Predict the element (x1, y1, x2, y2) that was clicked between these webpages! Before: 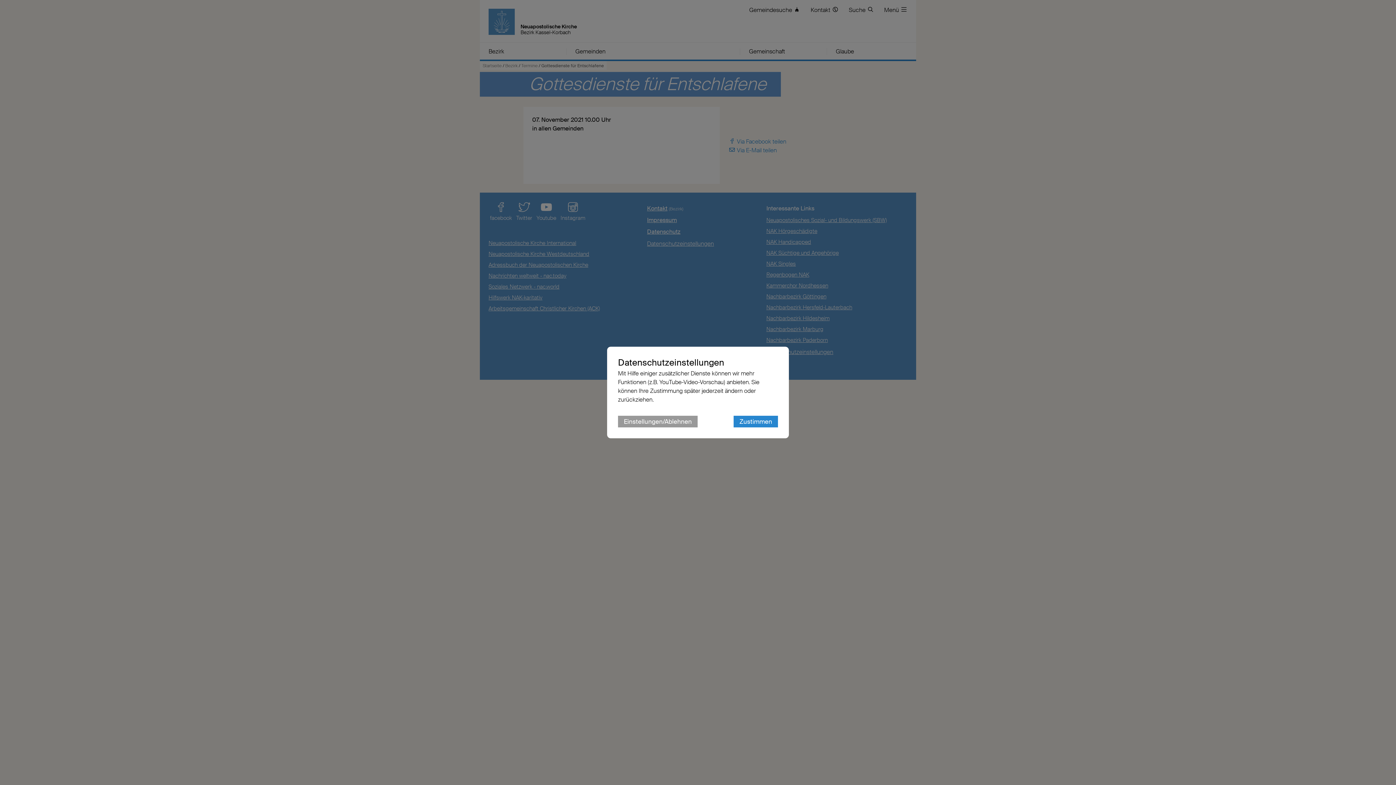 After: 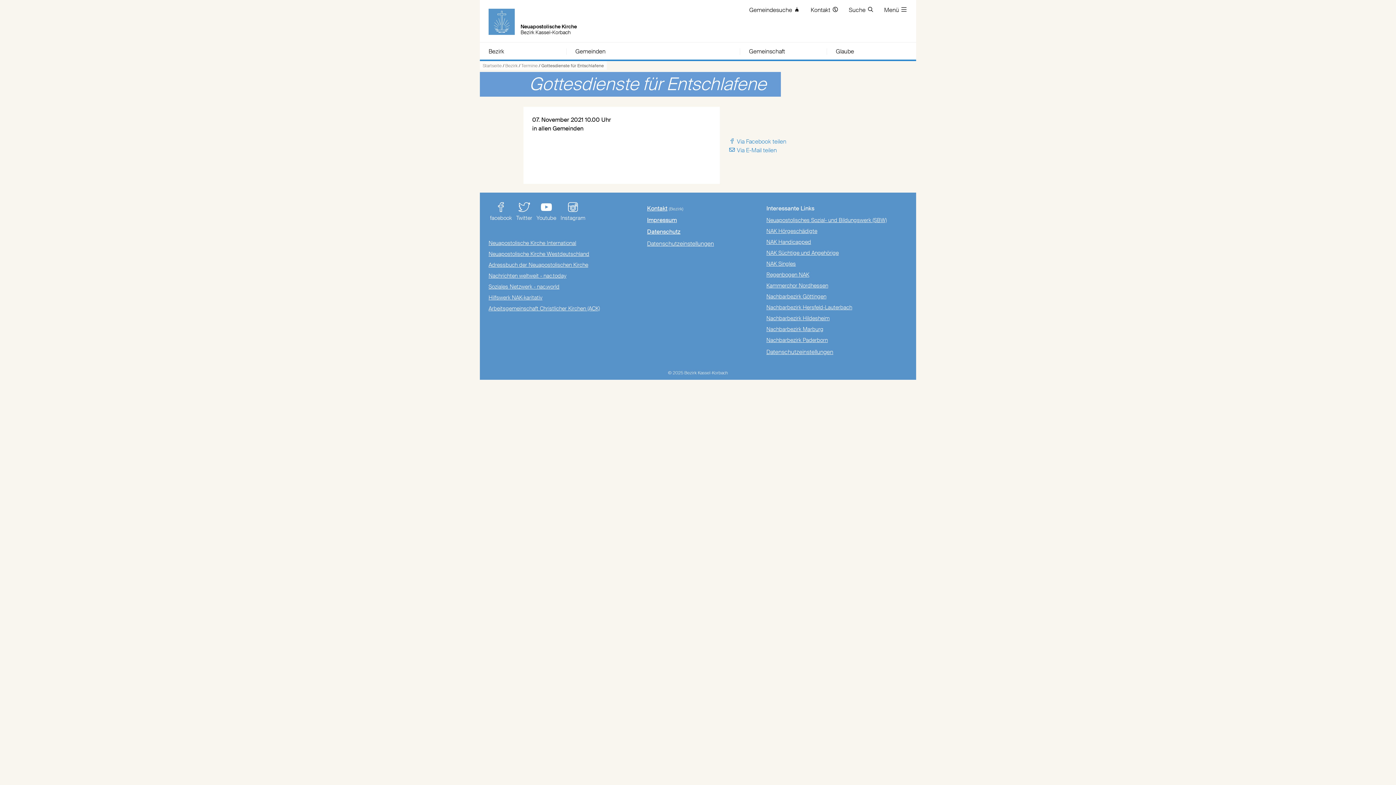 Action: bbox: (733, 416, 778, 427) label: Zustimmen